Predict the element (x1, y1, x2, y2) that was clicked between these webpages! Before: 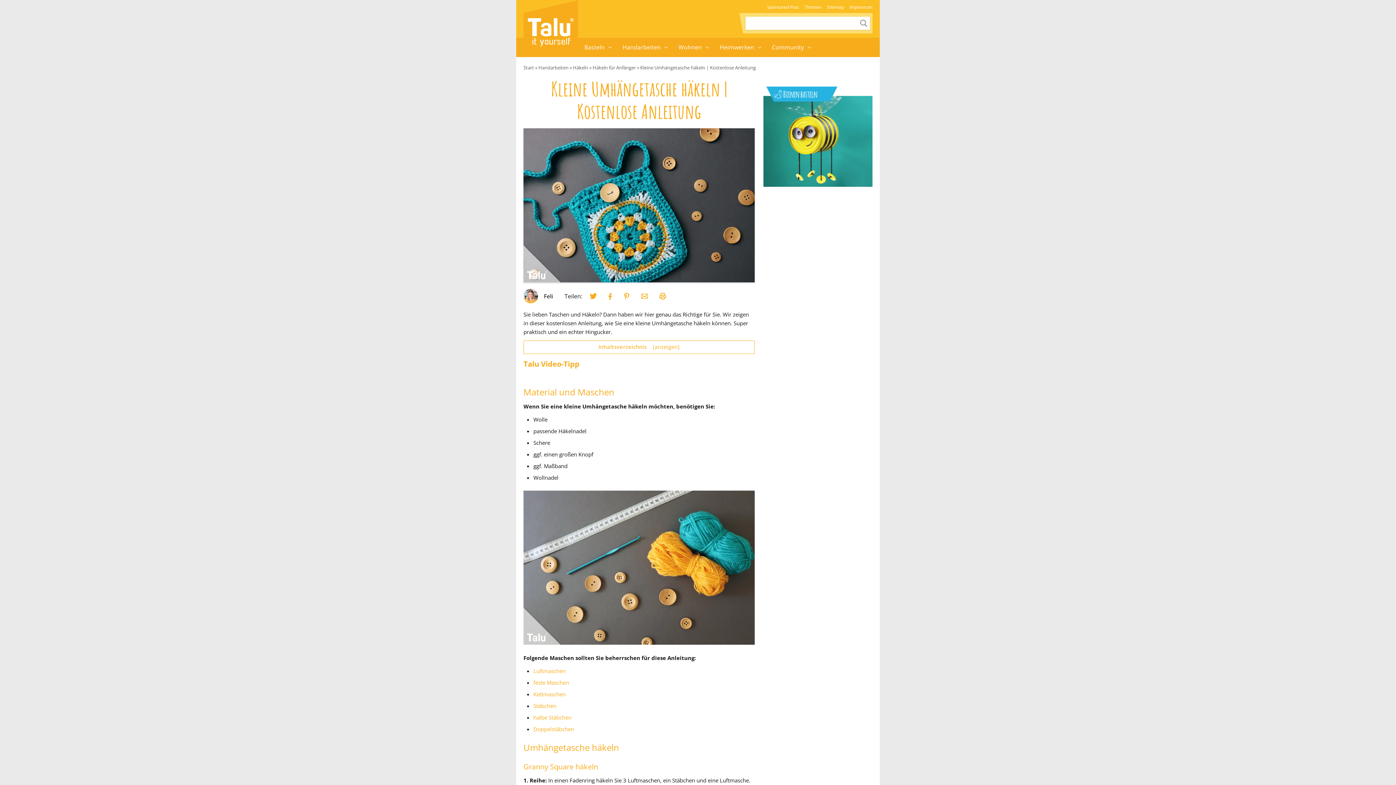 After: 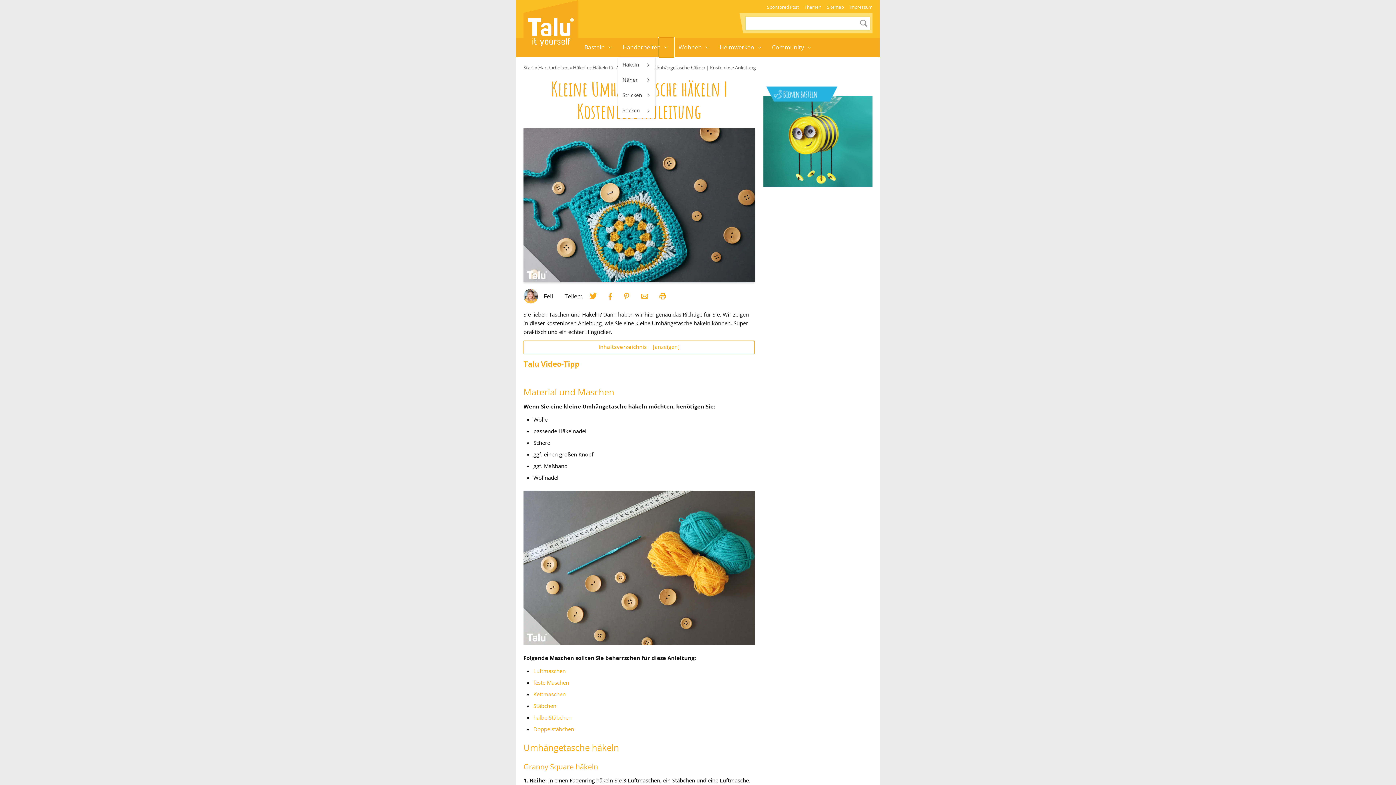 Action: bbox: (659, 37, 673, 57) label: Toggle submenu